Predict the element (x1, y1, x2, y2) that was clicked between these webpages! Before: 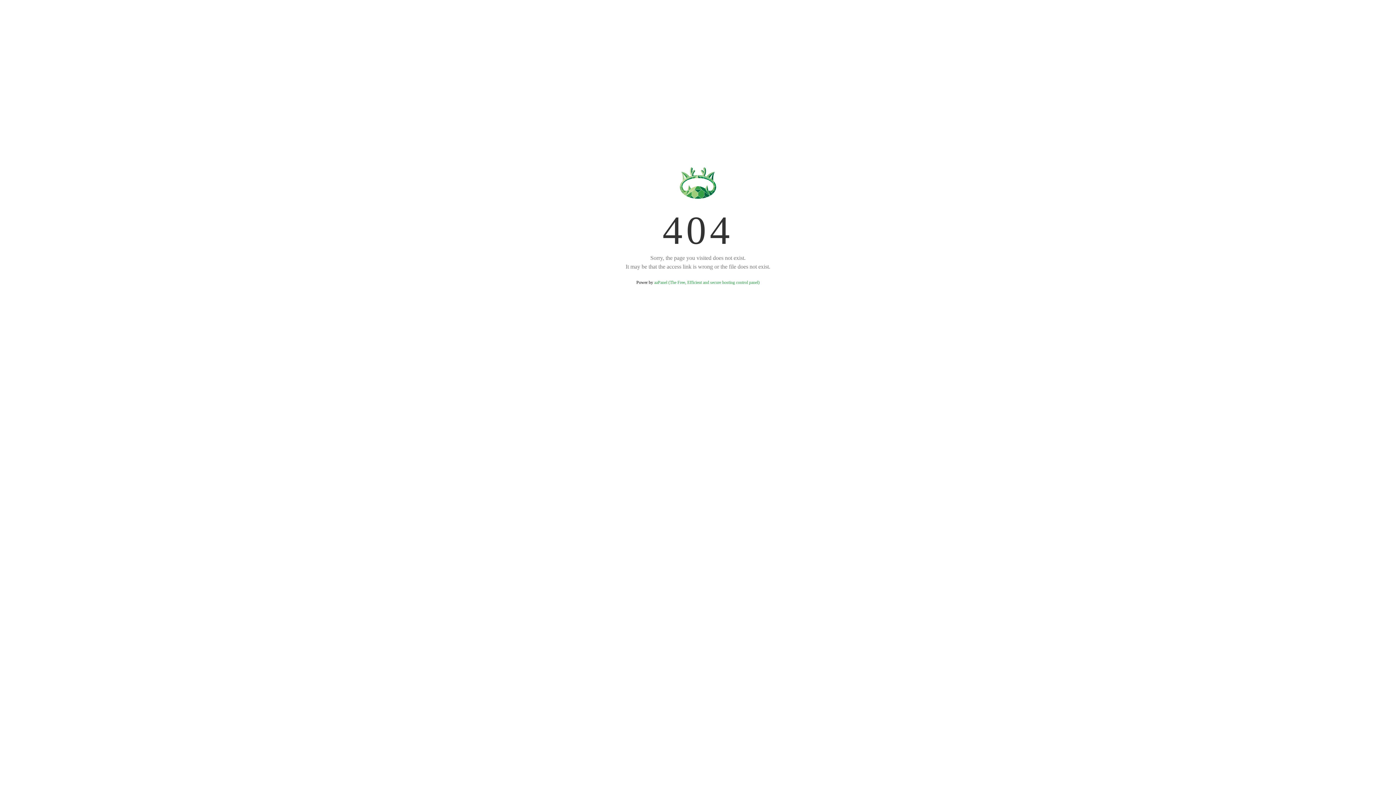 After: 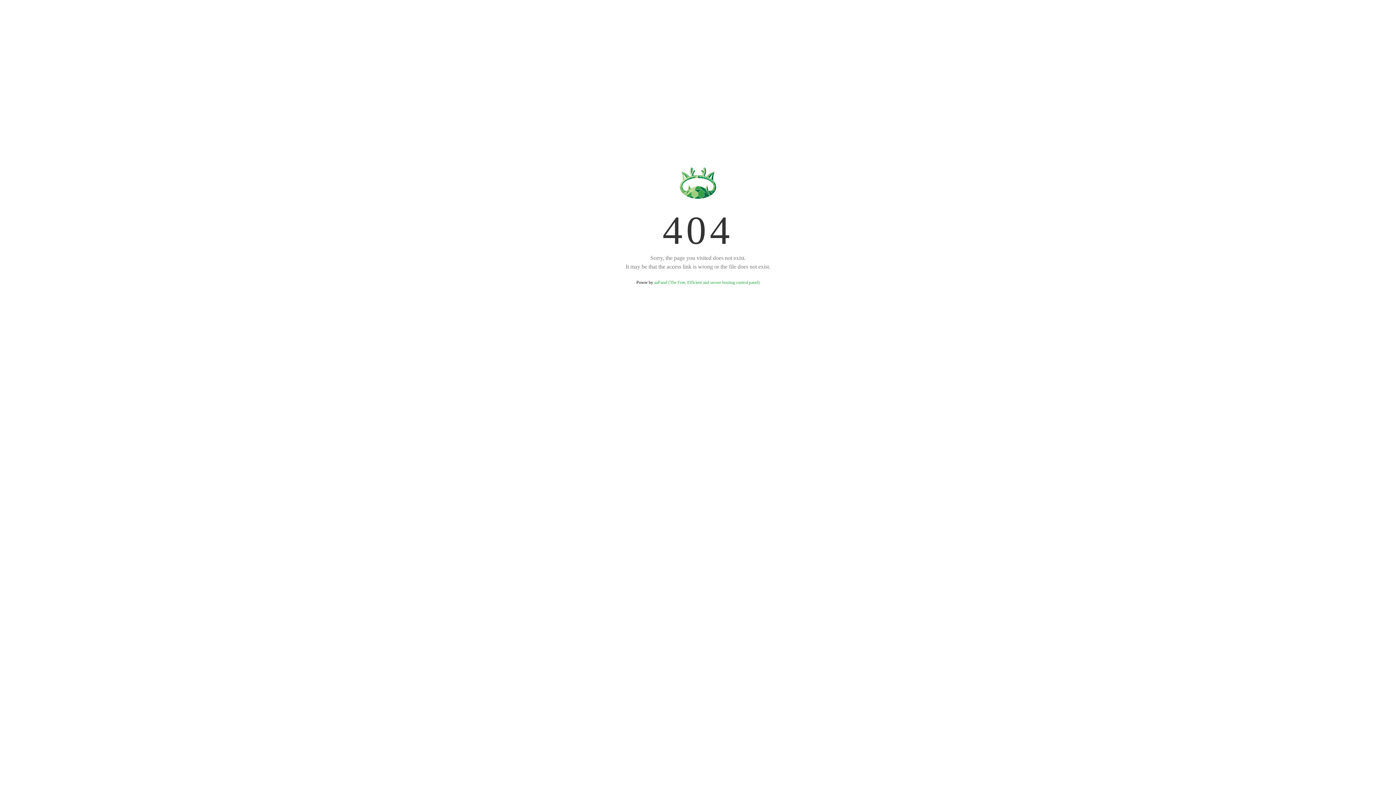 Action: bbox: (654, 280, 759, 285) label: aaPanel (The Free, Efficient and secure hosting control panel)